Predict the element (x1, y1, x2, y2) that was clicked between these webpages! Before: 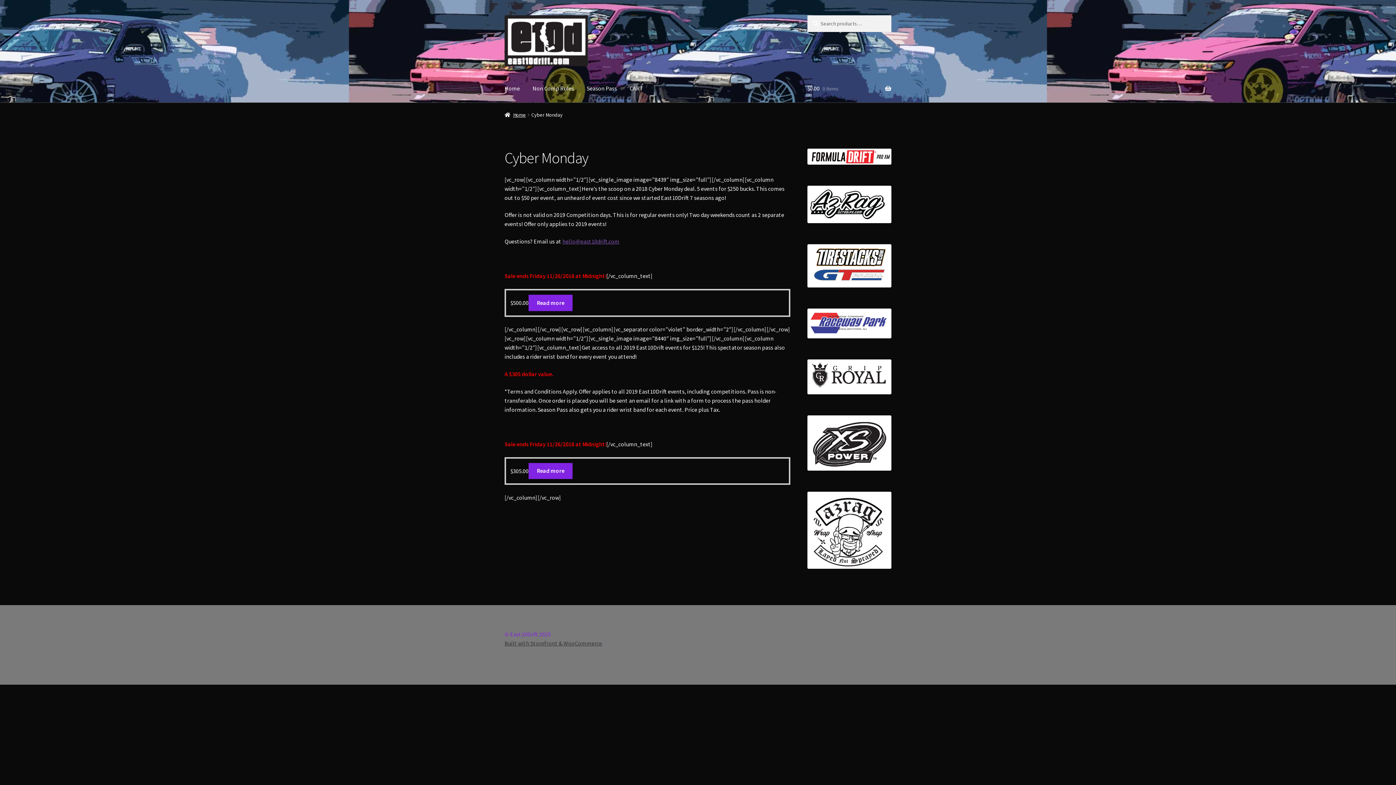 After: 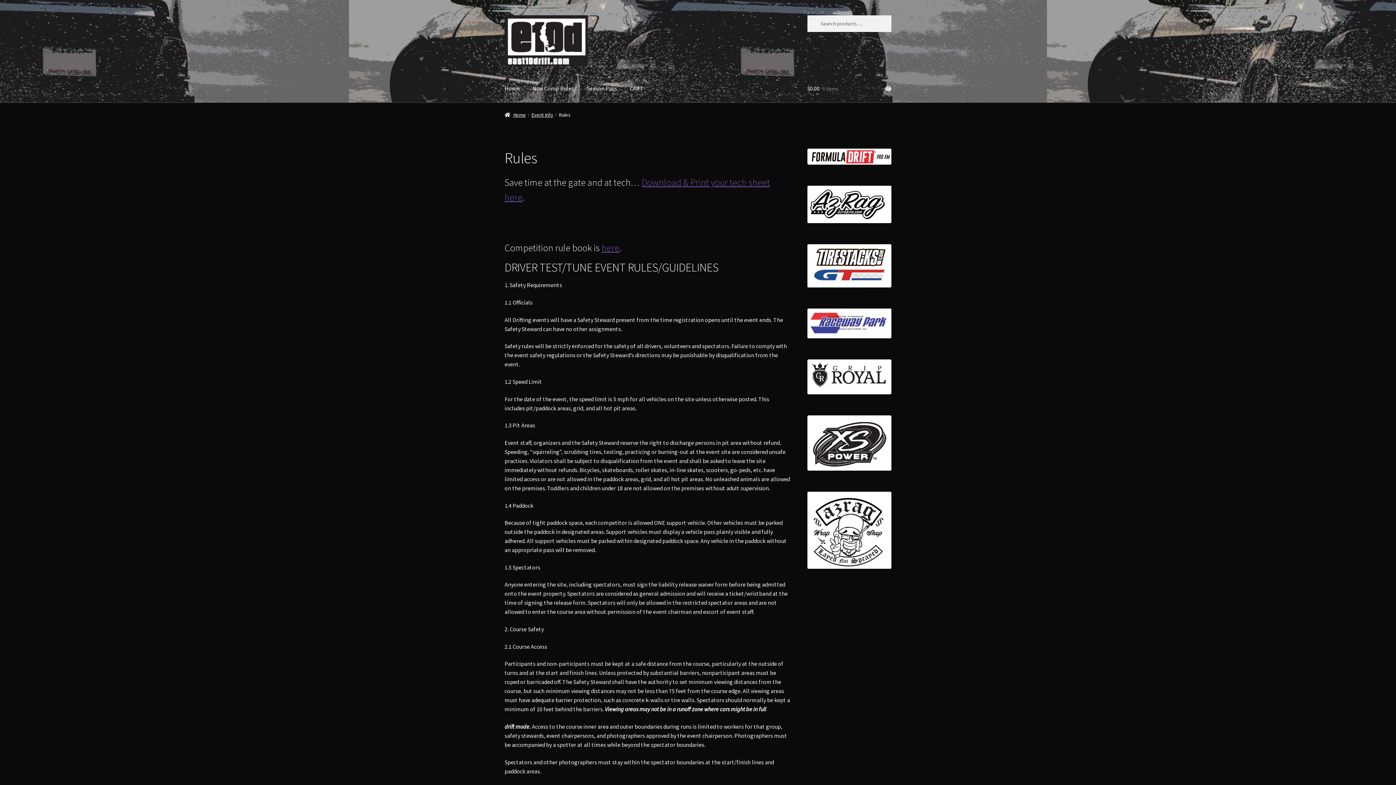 Action: bbox: (526, 74, 580, 102) label: Non Comp Rules